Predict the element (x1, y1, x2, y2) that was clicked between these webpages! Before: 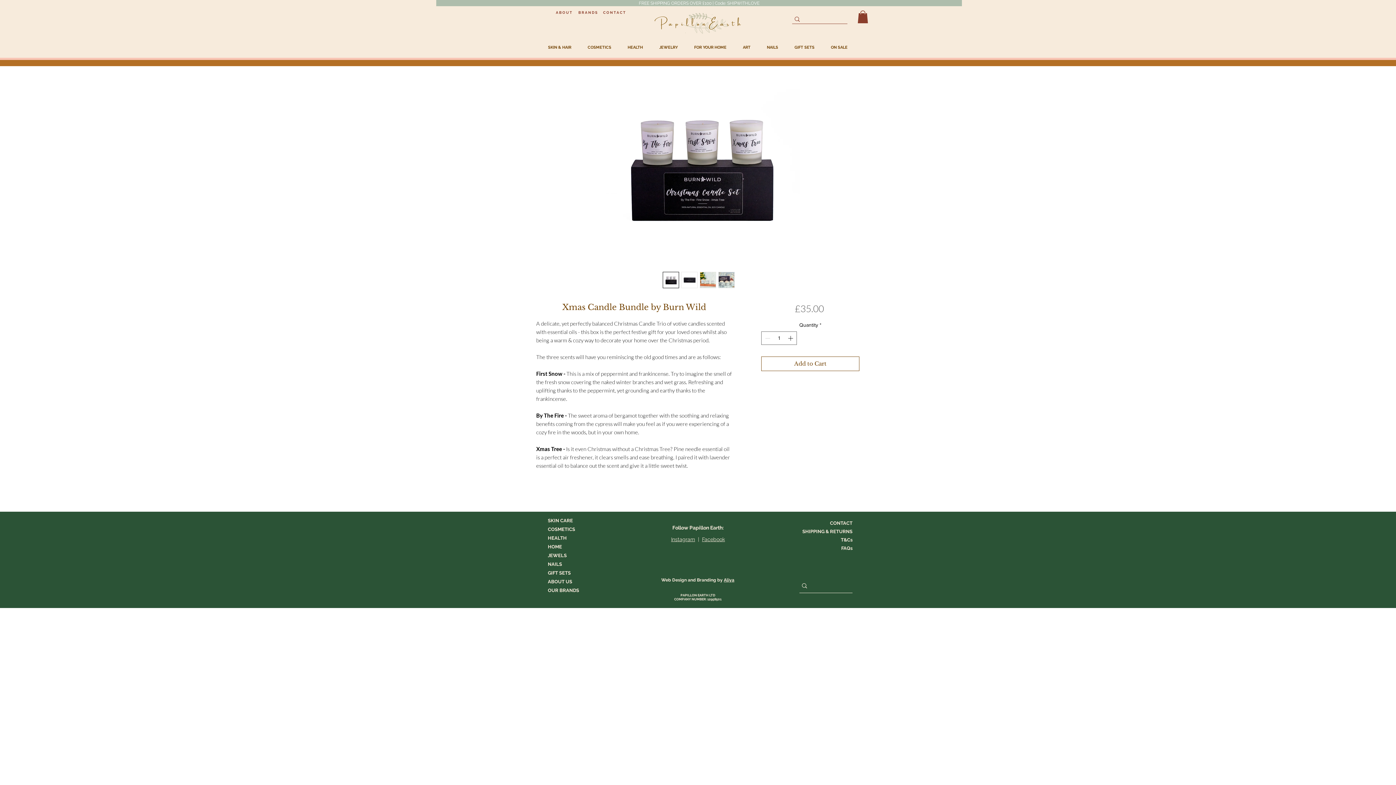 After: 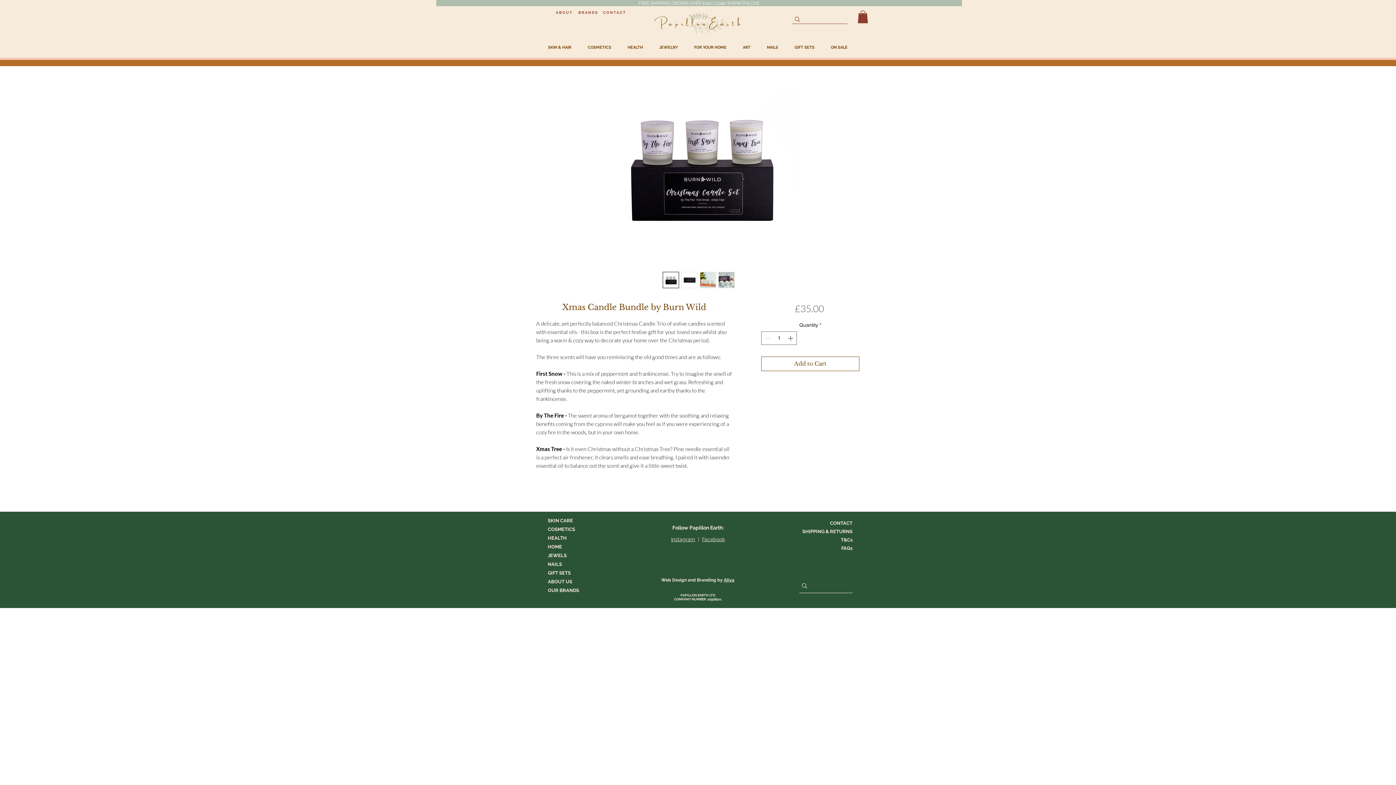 Action: label: Instagram bbox: (671, 536, 695, 542)